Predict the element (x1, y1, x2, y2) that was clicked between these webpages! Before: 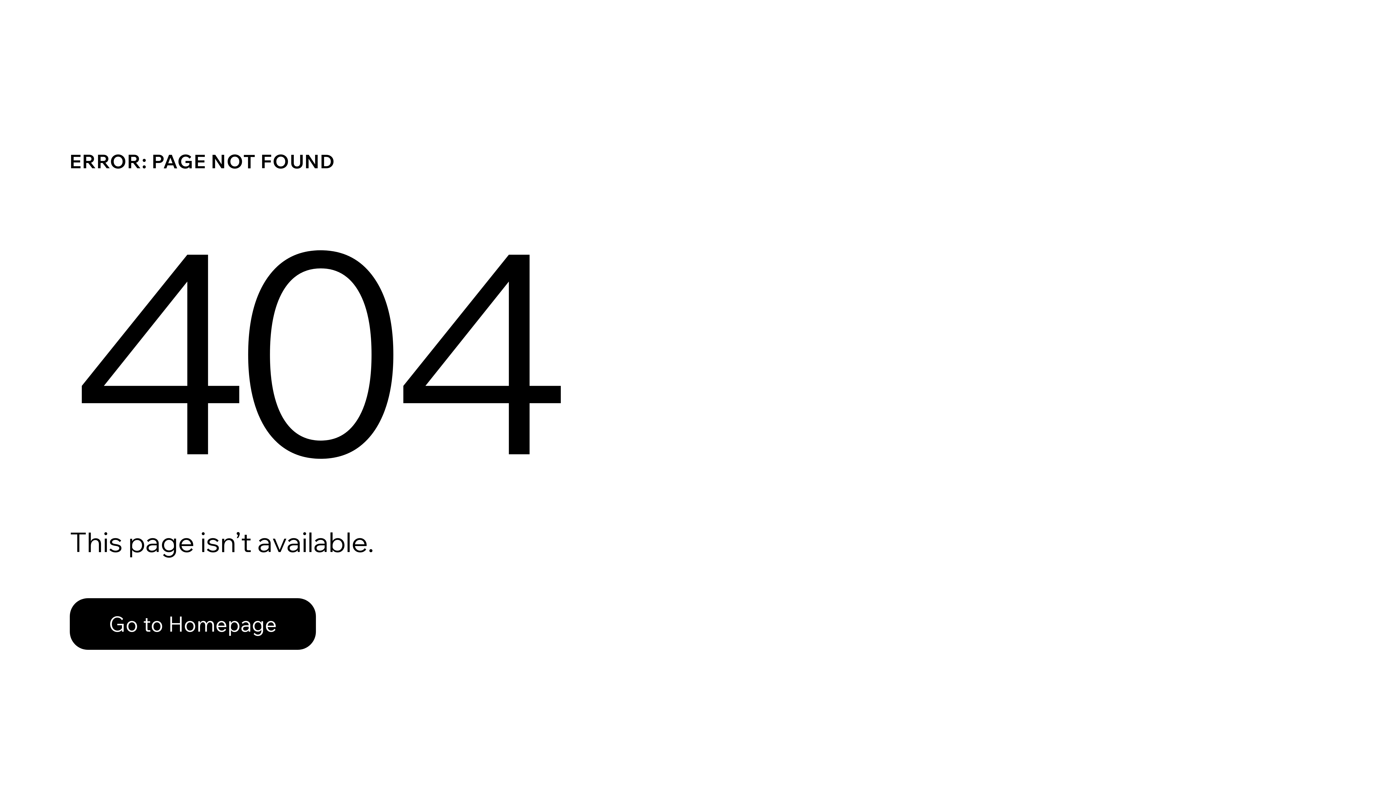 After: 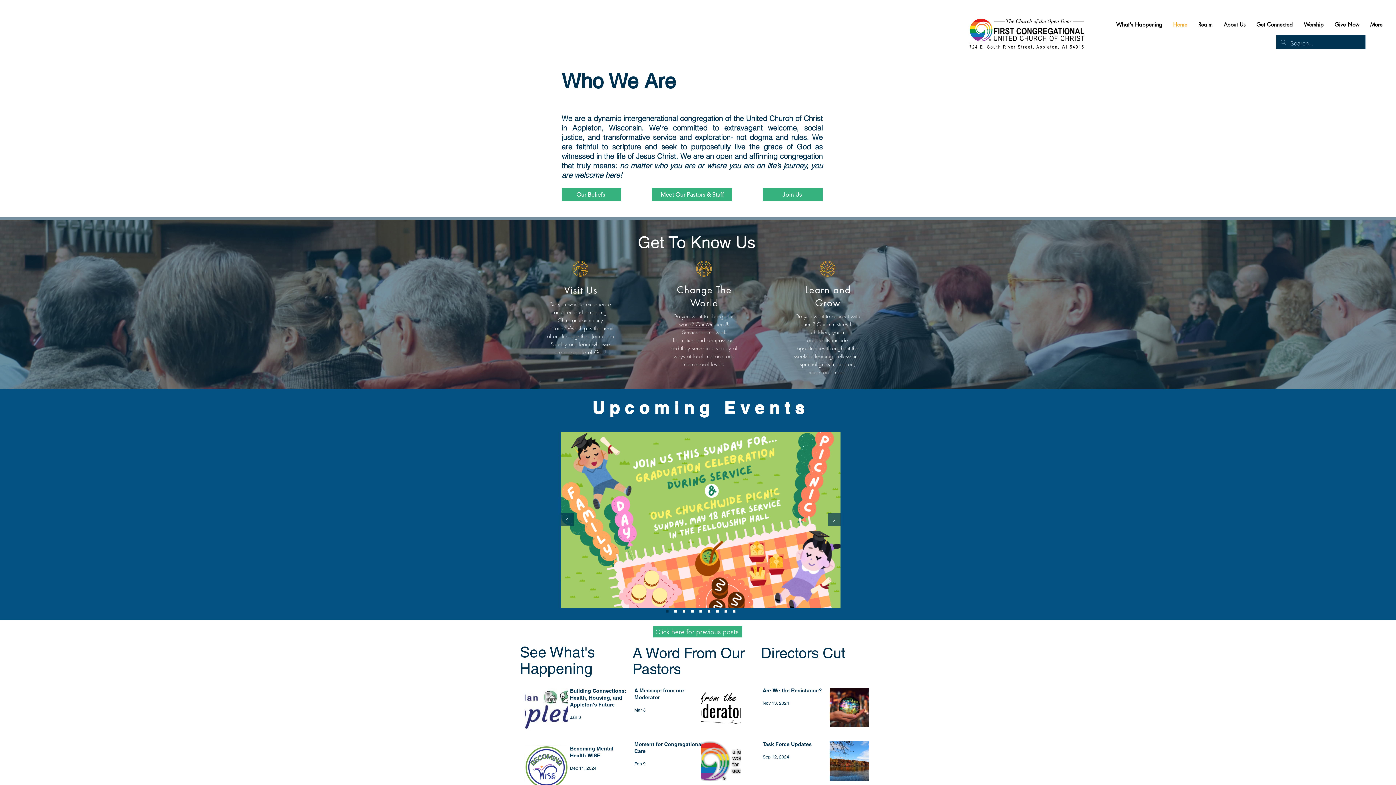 Action: bbox: (69, 582, 768, 659) label: Go to Homepage